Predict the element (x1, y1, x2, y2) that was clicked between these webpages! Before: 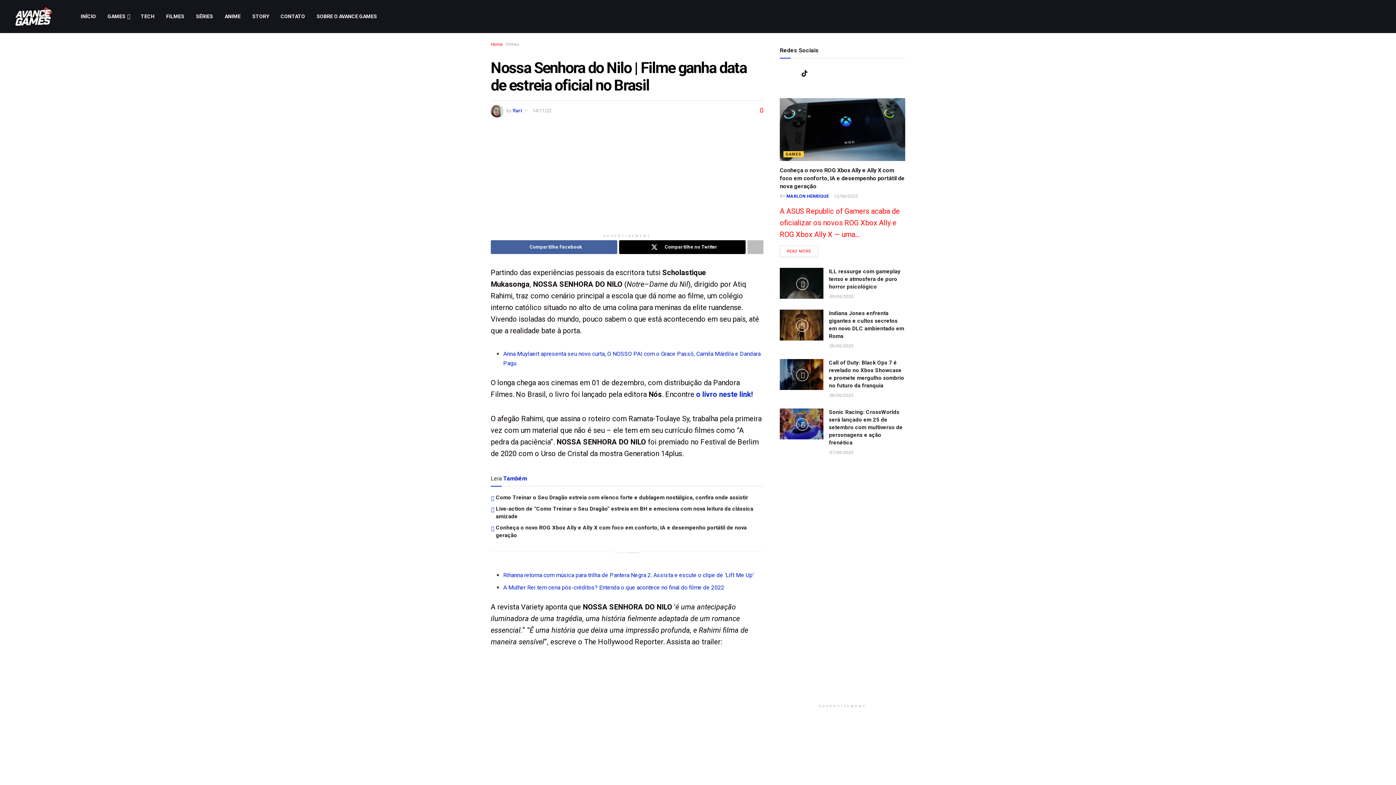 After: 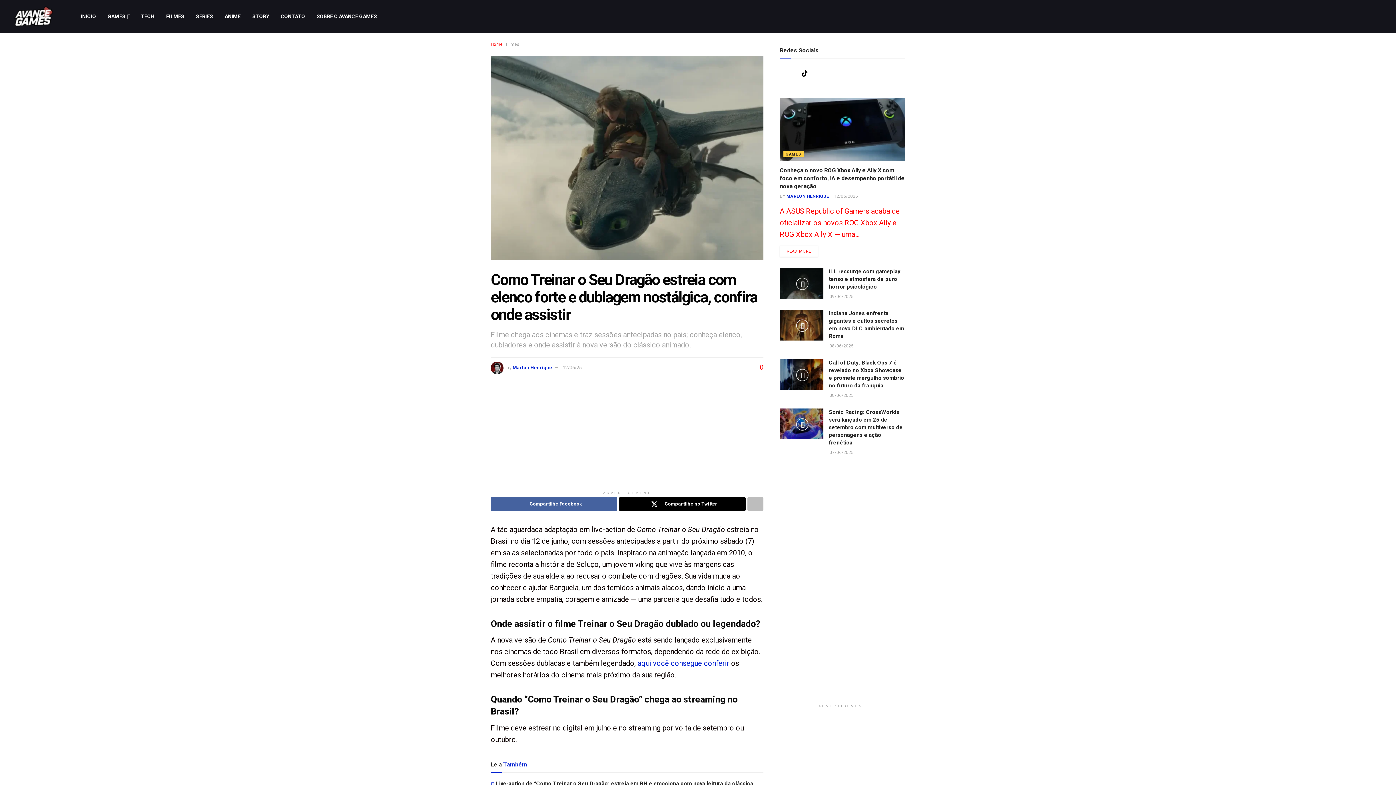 Action: label: Como Treinar o Seu Dragão estreia com elenco forte e dublagem nostálgica, confira onde assistir bbox: (496, 494, 748, 501)